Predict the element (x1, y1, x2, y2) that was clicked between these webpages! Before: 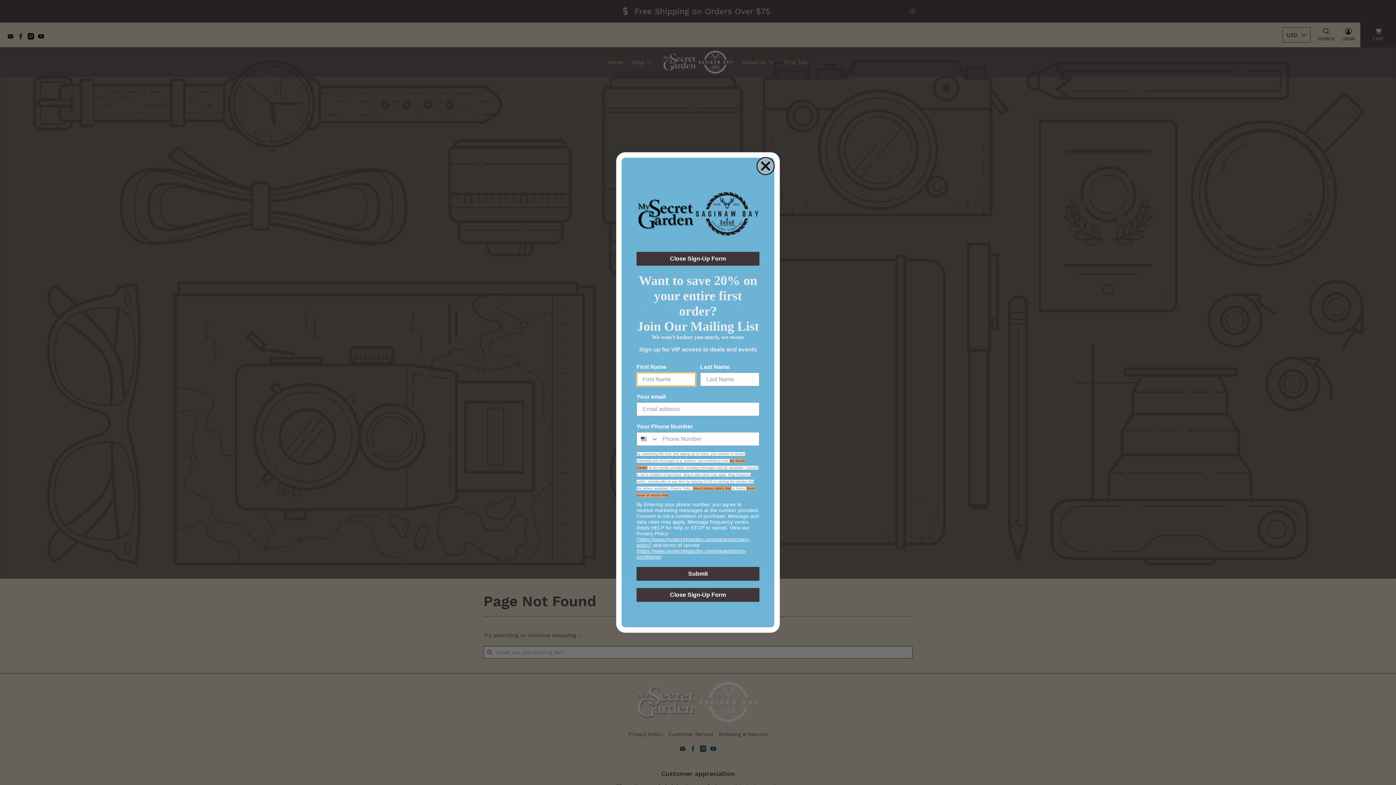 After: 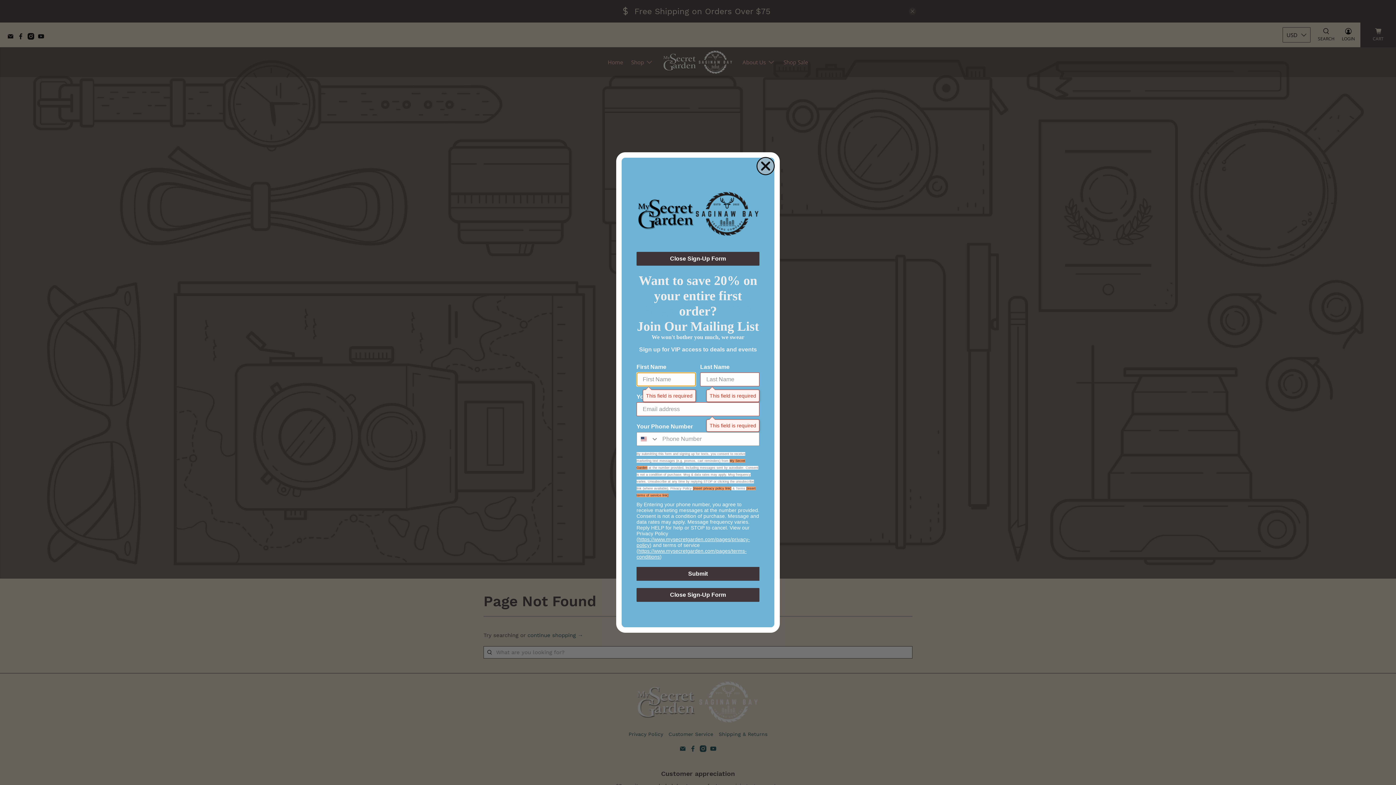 Action: bbox: (636, 567, 759, 581) label: Submit